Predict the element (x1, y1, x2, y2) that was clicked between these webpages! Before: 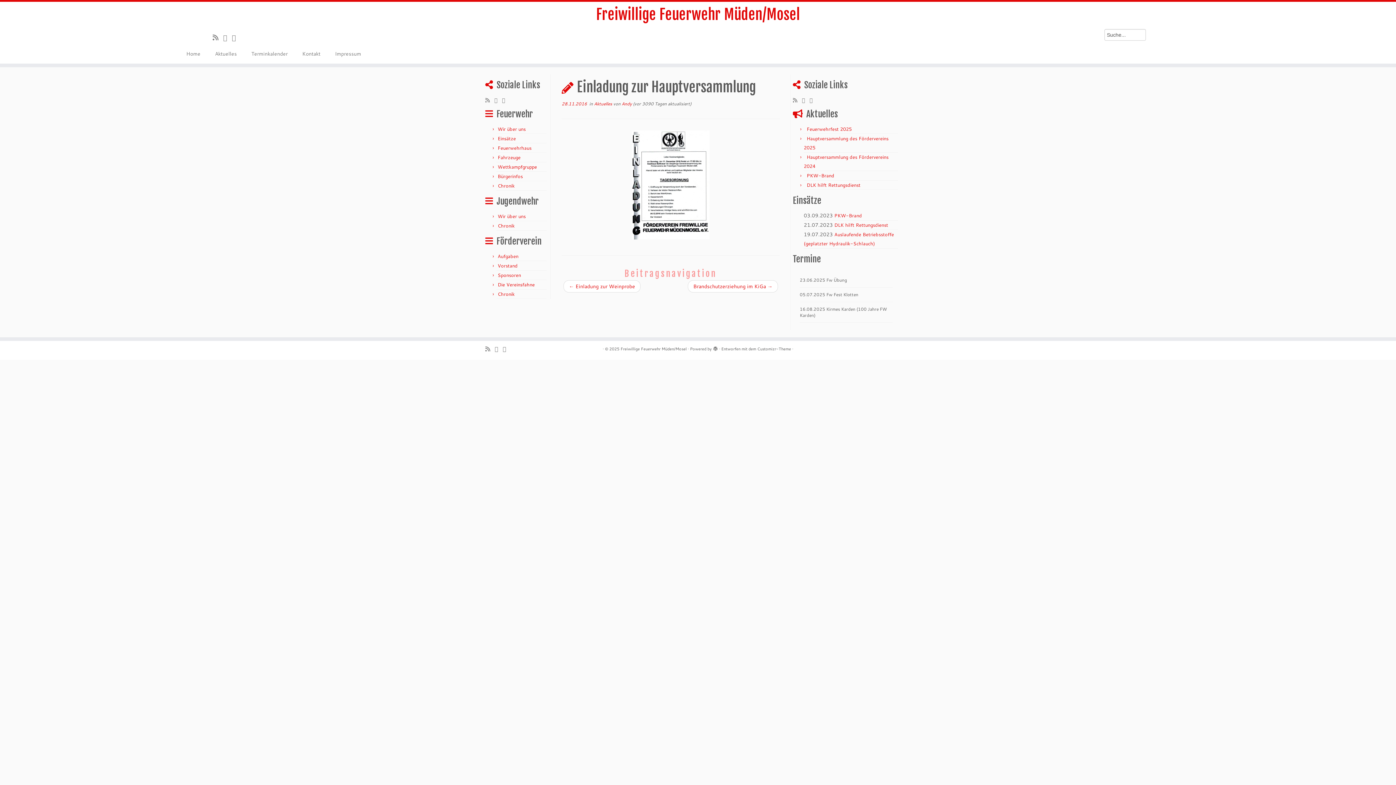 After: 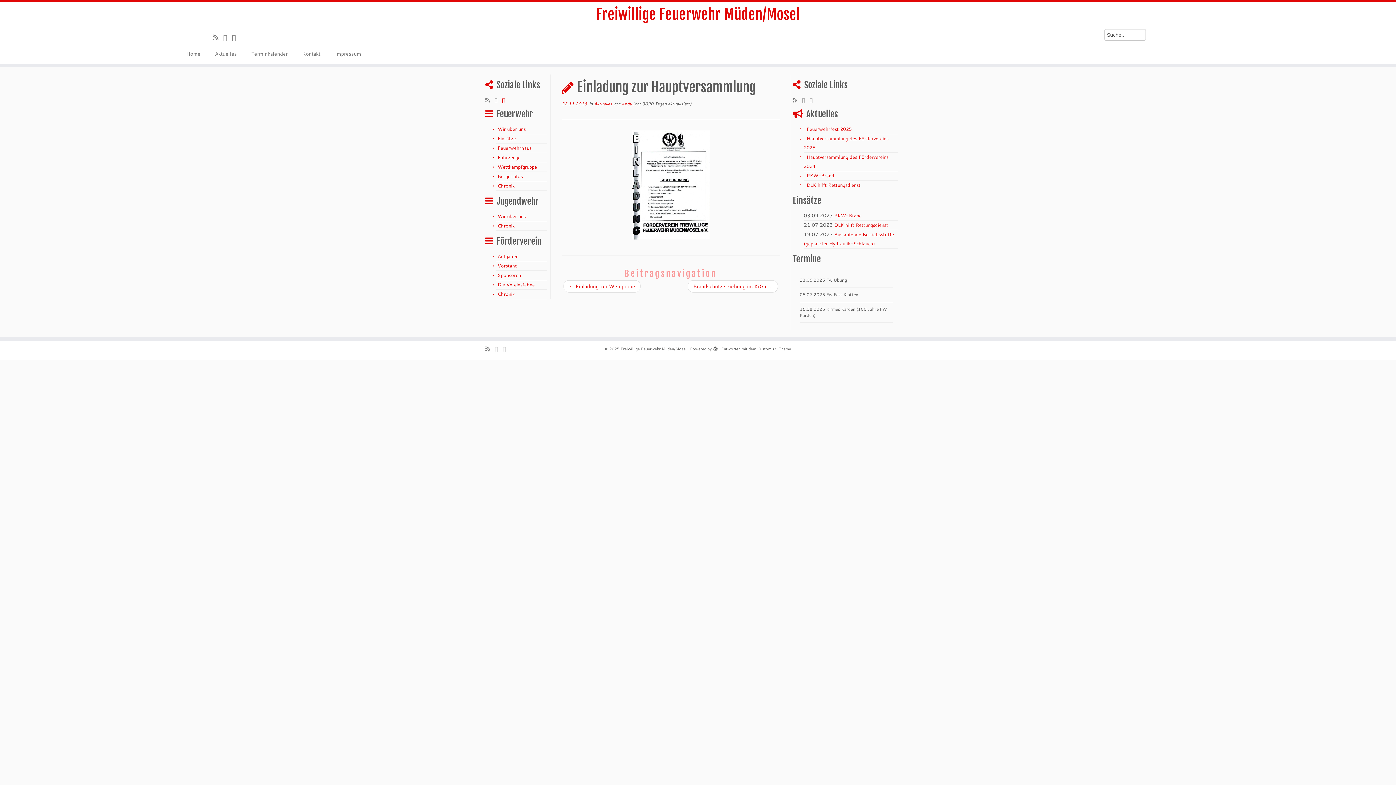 Action: label: Bei Facebook folgen bbox: (502, 96, 509, 104)